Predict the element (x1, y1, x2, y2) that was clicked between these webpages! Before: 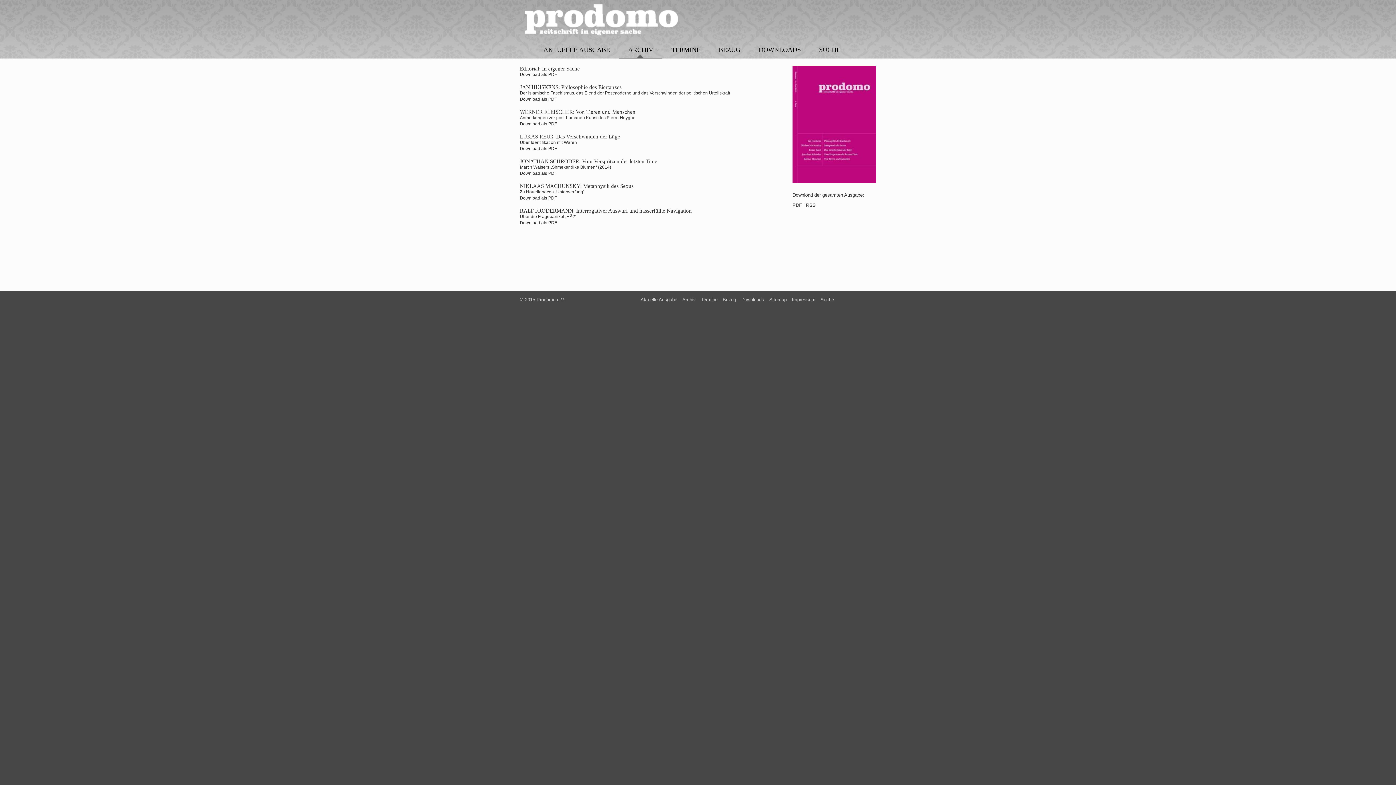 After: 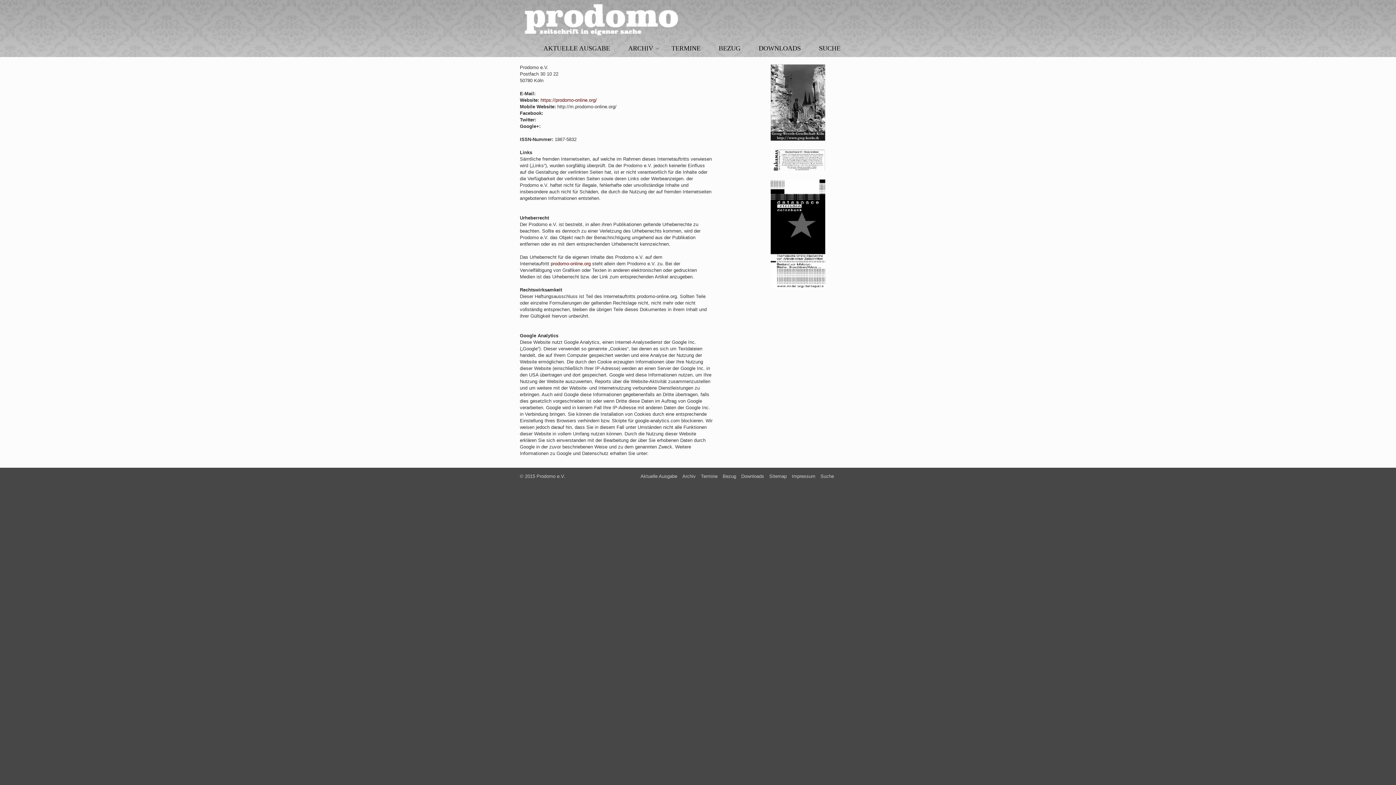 Action: bbox: (792, 297, 815, 302) label: Impressum